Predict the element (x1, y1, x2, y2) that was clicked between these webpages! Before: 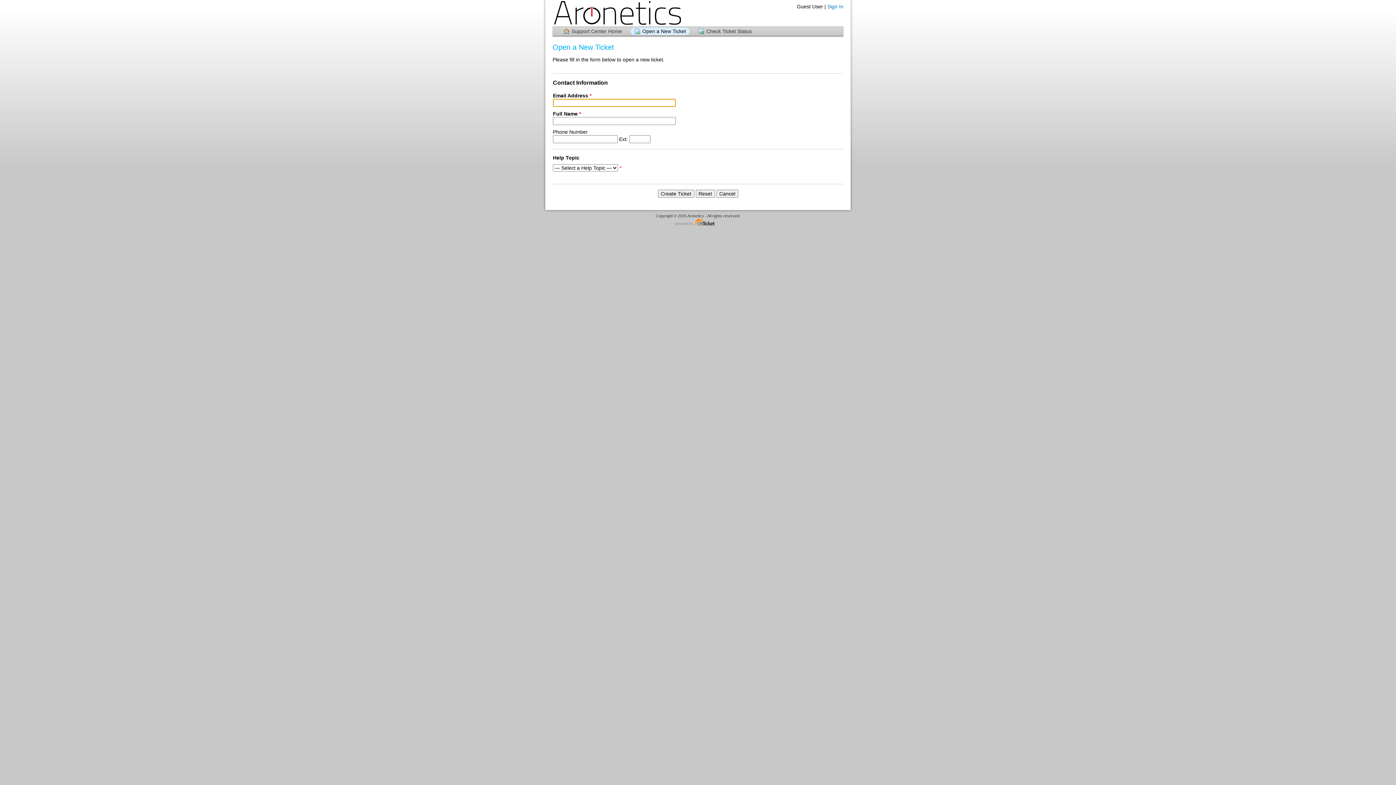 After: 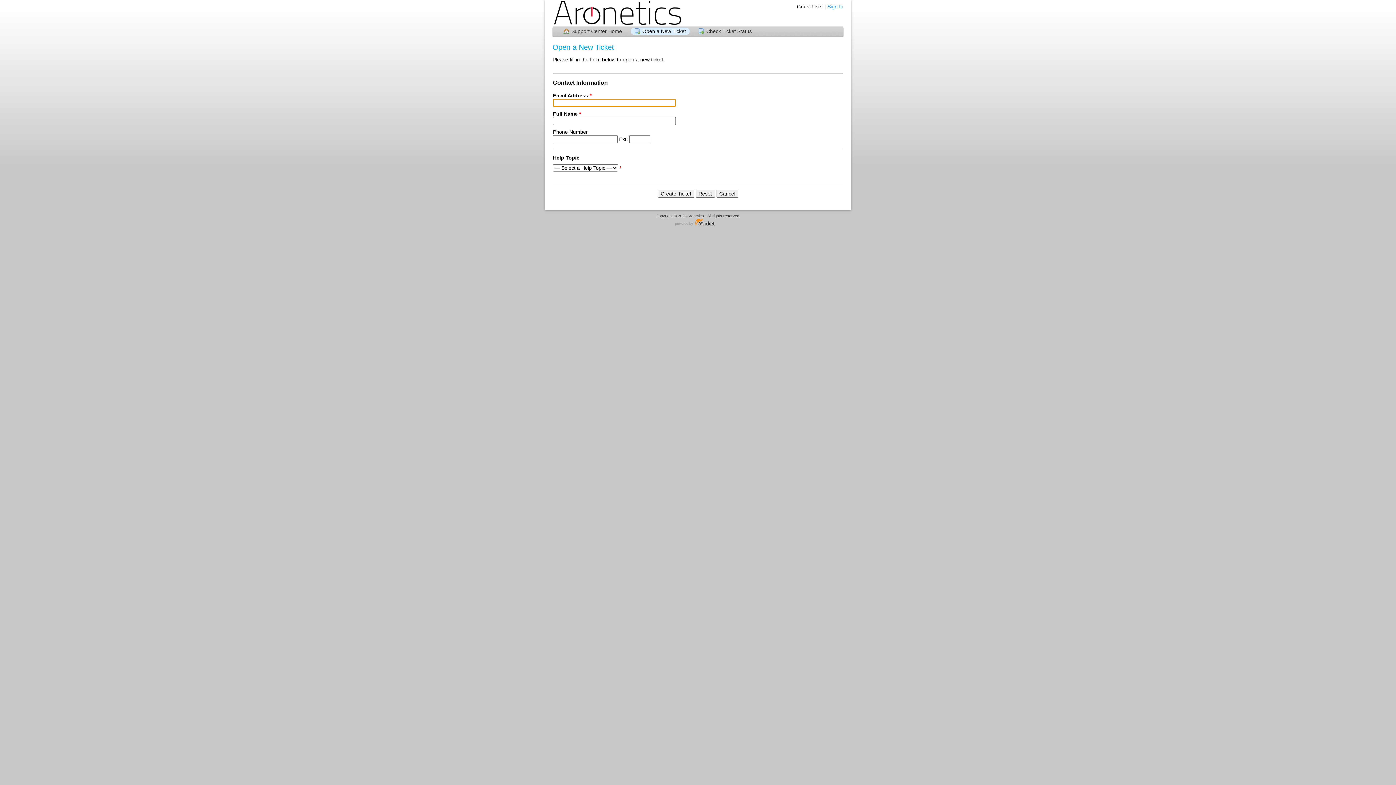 Action: bbox: (630, 27, 689, 34) label: Open a New Ticket